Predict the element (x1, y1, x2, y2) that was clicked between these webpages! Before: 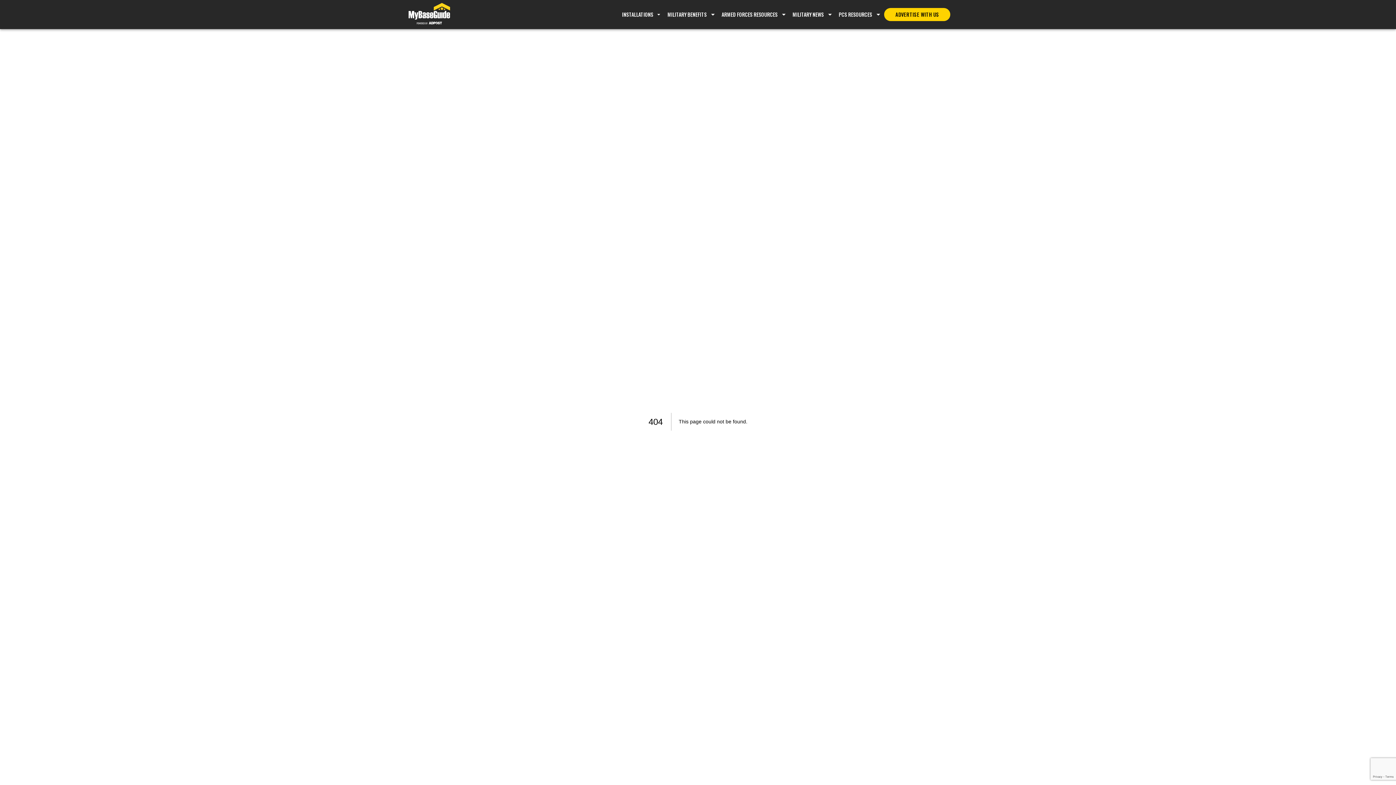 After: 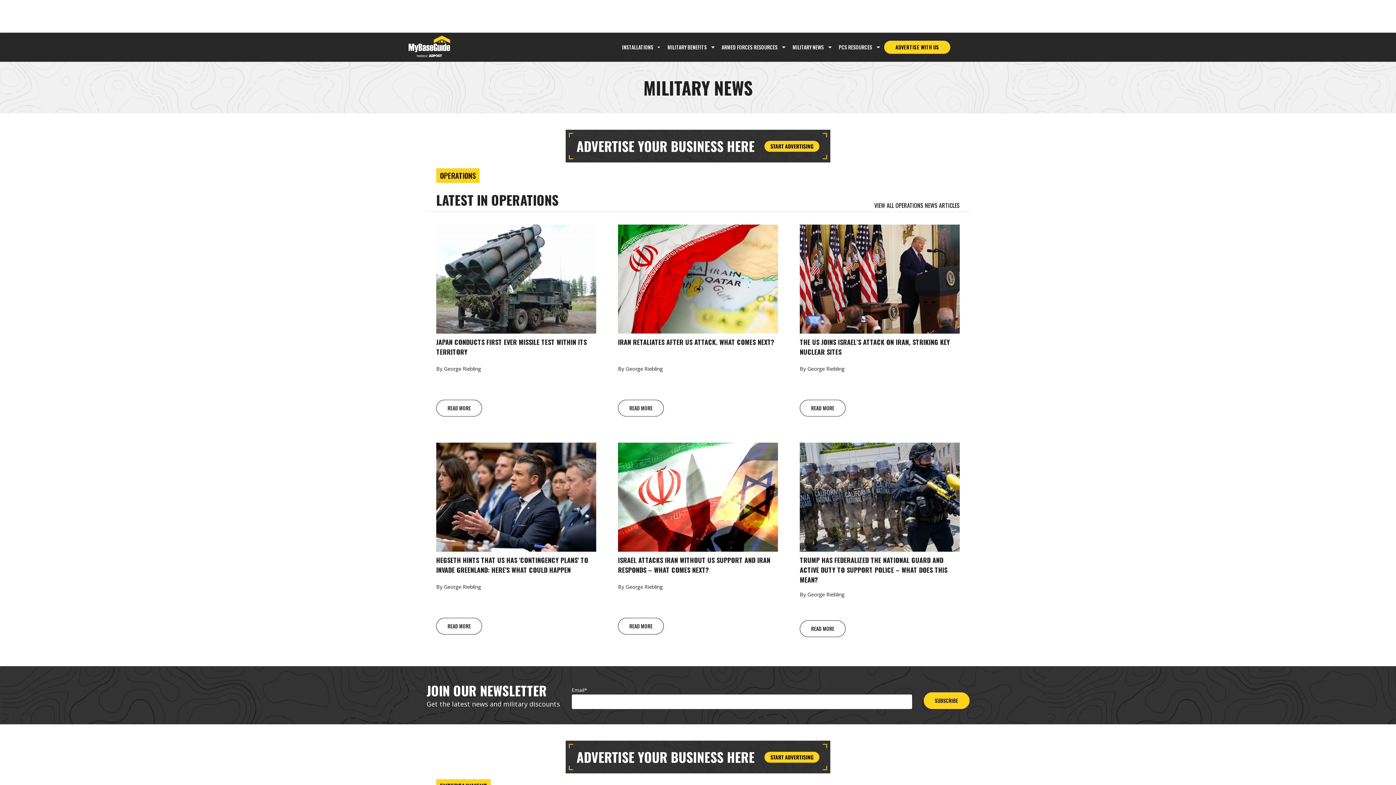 Action: label: MILITARY NEWS bbox: (789, 8, 826, 21)